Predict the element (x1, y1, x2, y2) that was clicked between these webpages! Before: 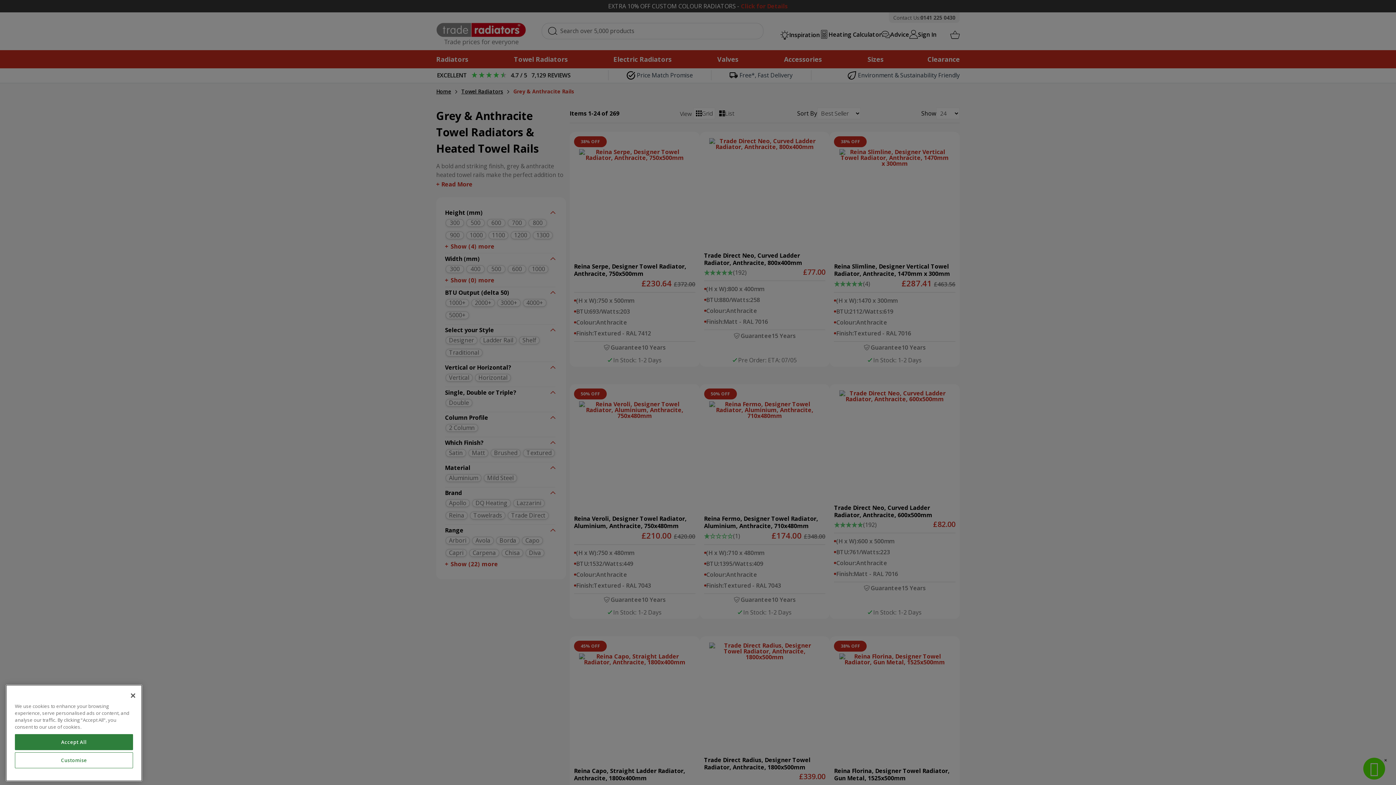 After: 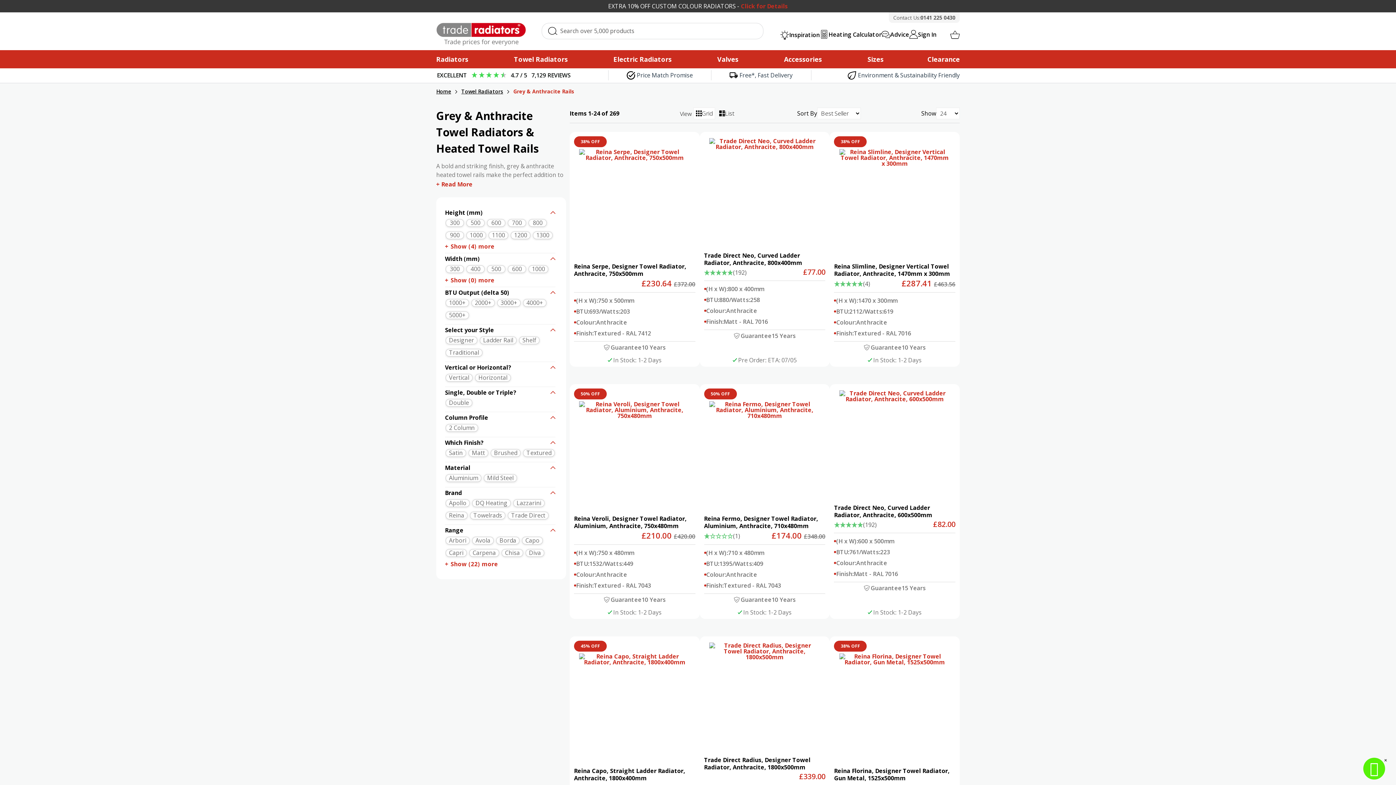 Action: bbox: (125, 716, 141, 732) label: Close